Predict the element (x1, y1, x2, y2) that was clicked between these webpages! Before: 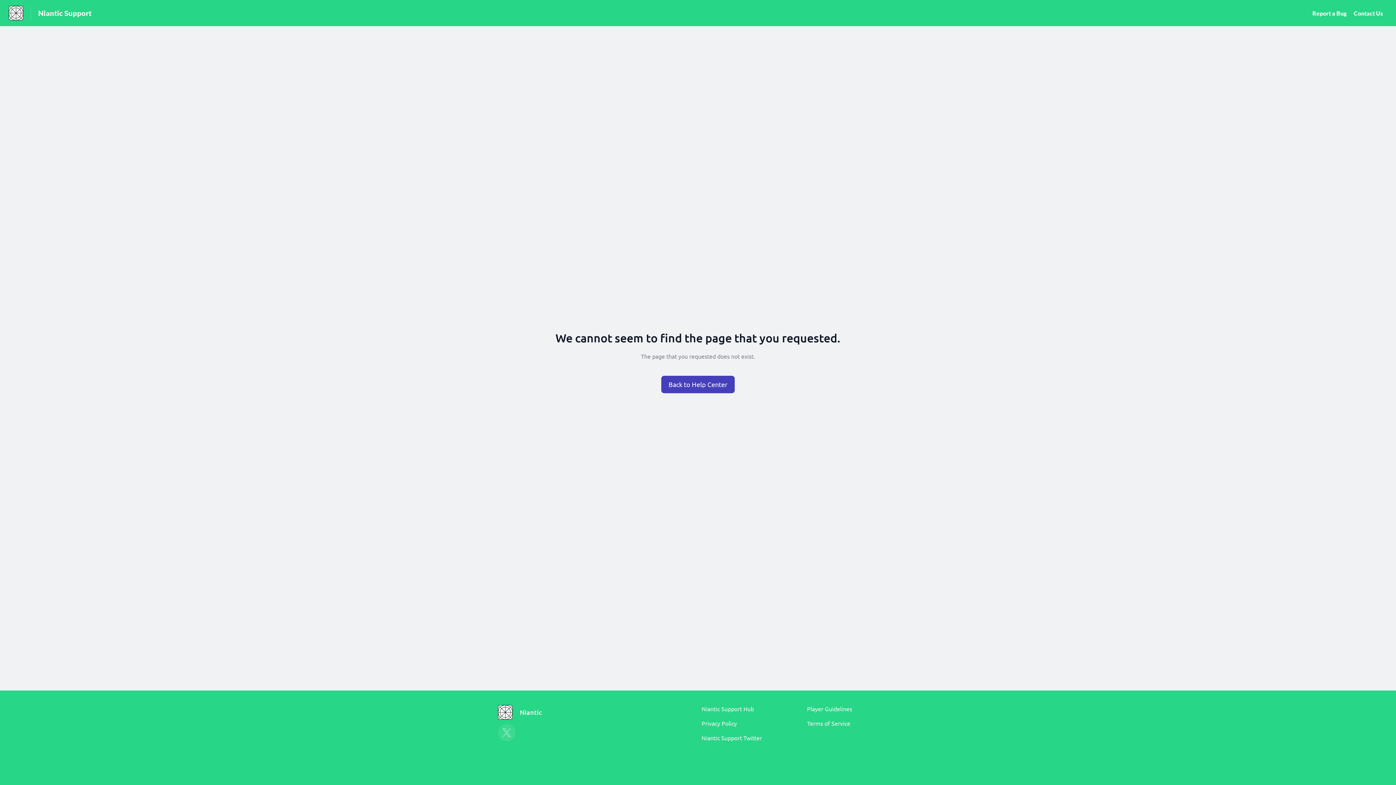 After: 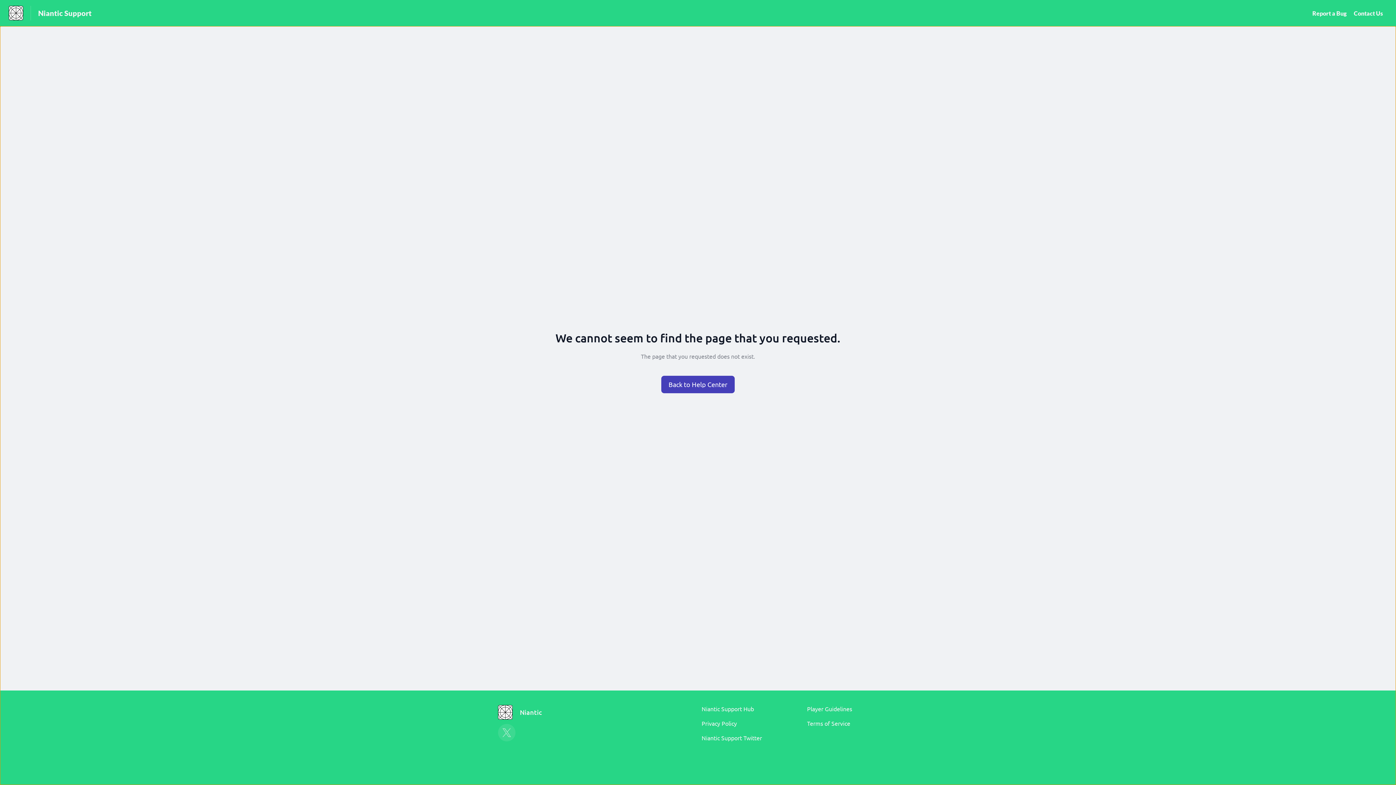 Action: label: Niantic bbox: (498, 705, 549, 720)